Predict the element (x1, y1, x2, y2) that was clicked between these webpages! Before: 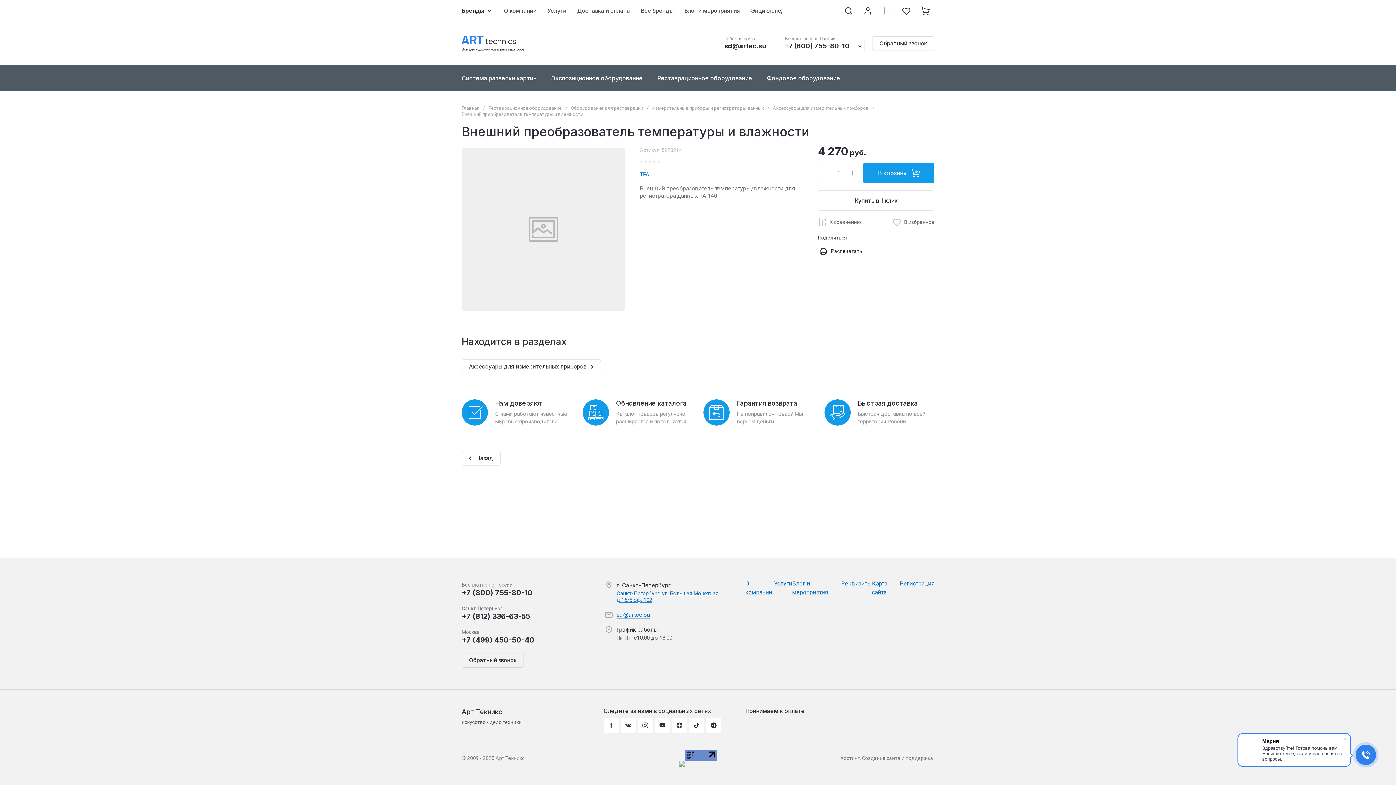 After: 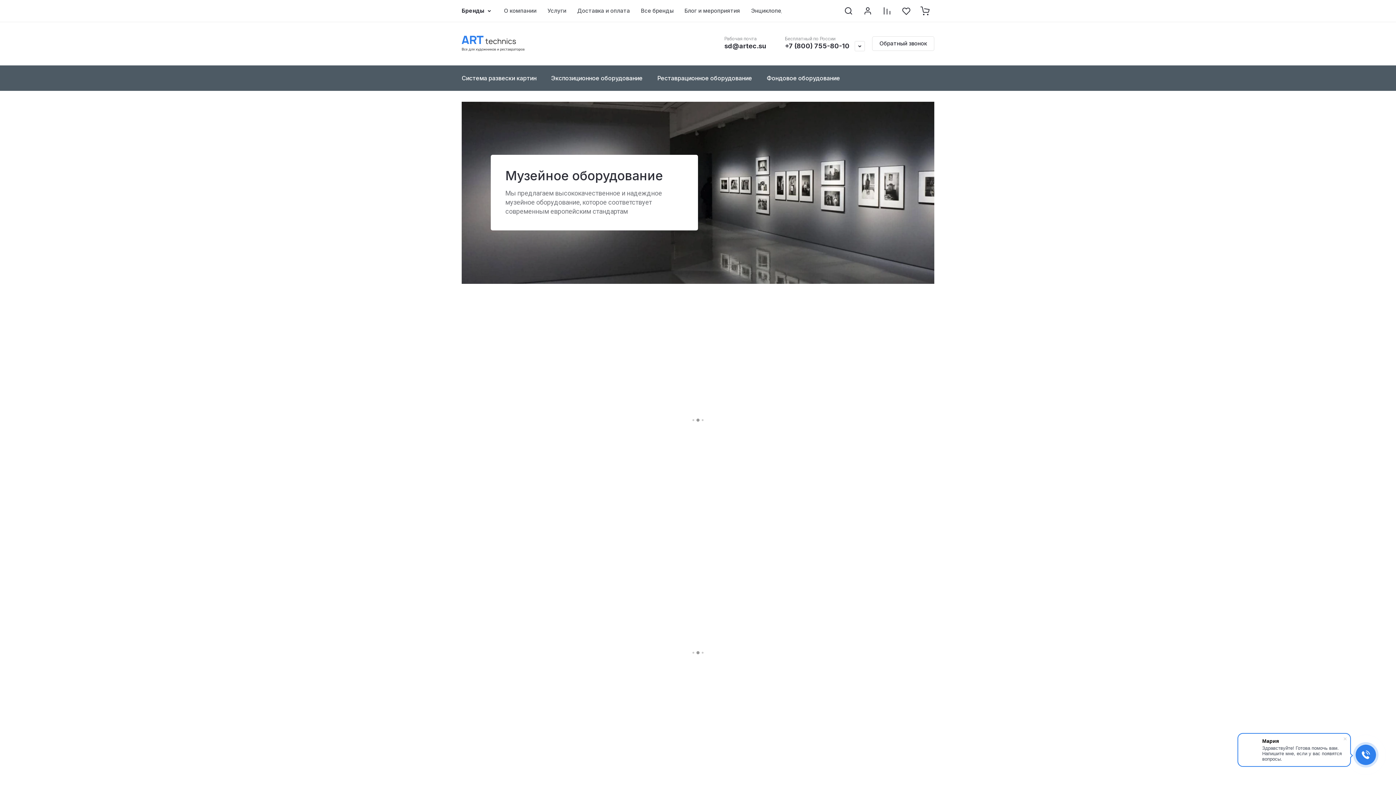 Action: label: Арт Текникс bbox: (461, 708, 502, 716)